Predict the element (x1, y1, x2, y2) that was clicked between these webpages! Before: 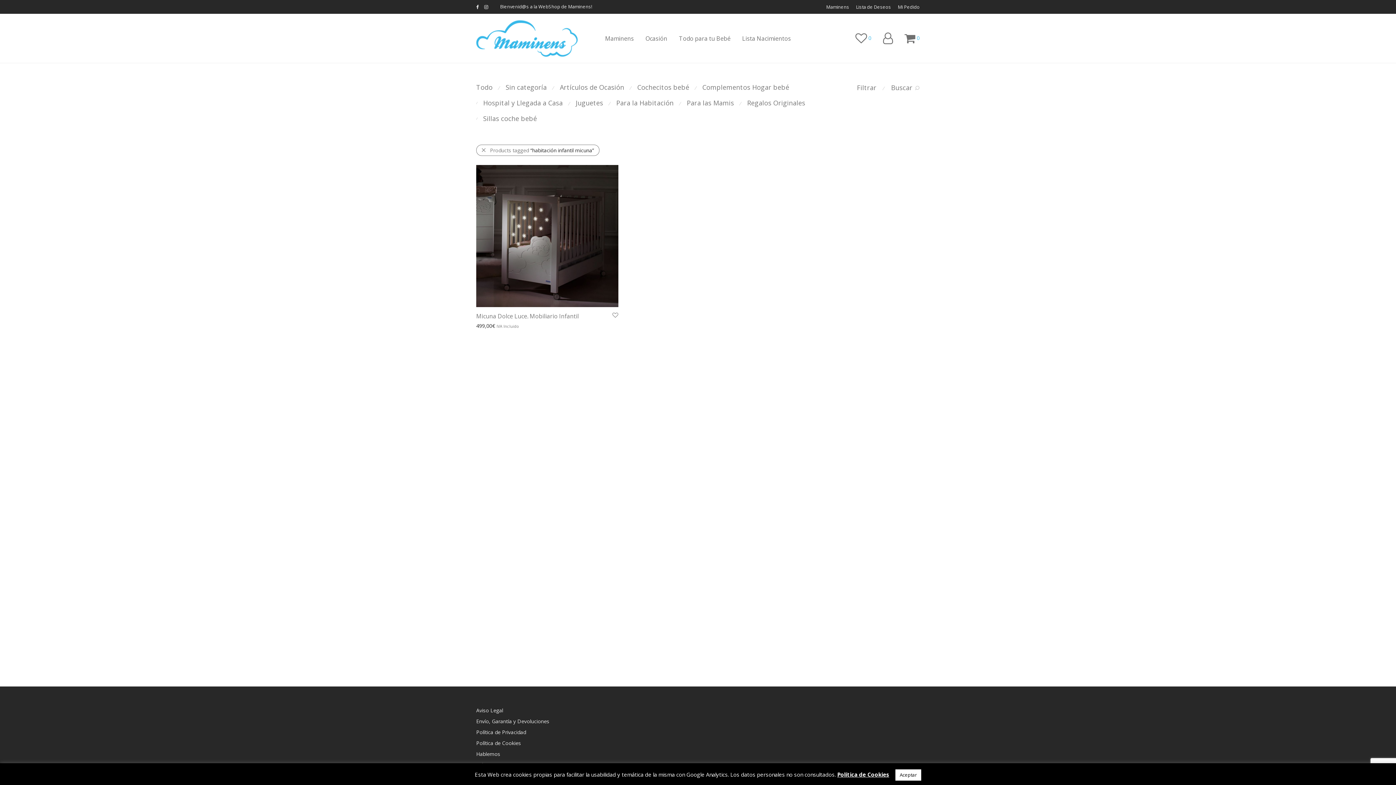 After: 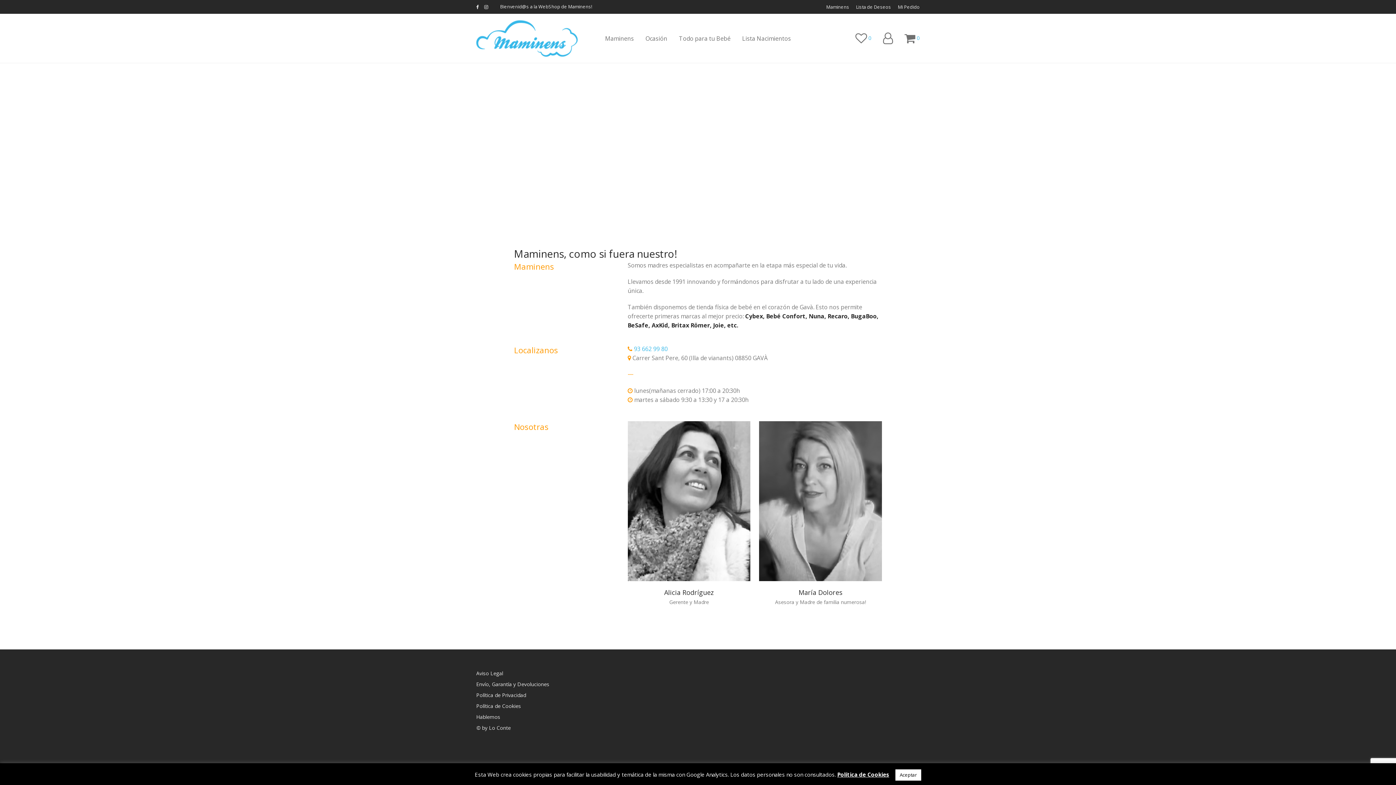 Action: label: Maminens bbox: (822, 4, 853, 9)